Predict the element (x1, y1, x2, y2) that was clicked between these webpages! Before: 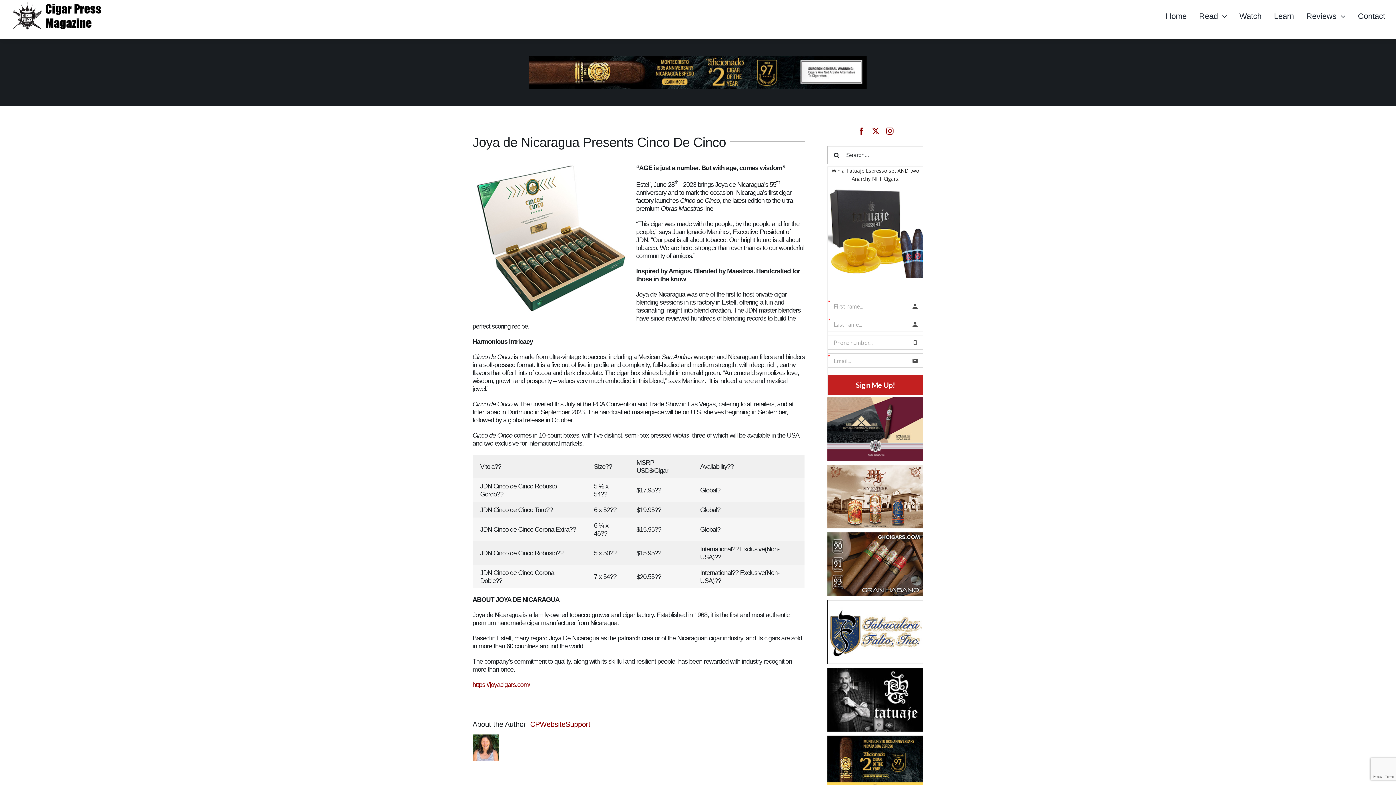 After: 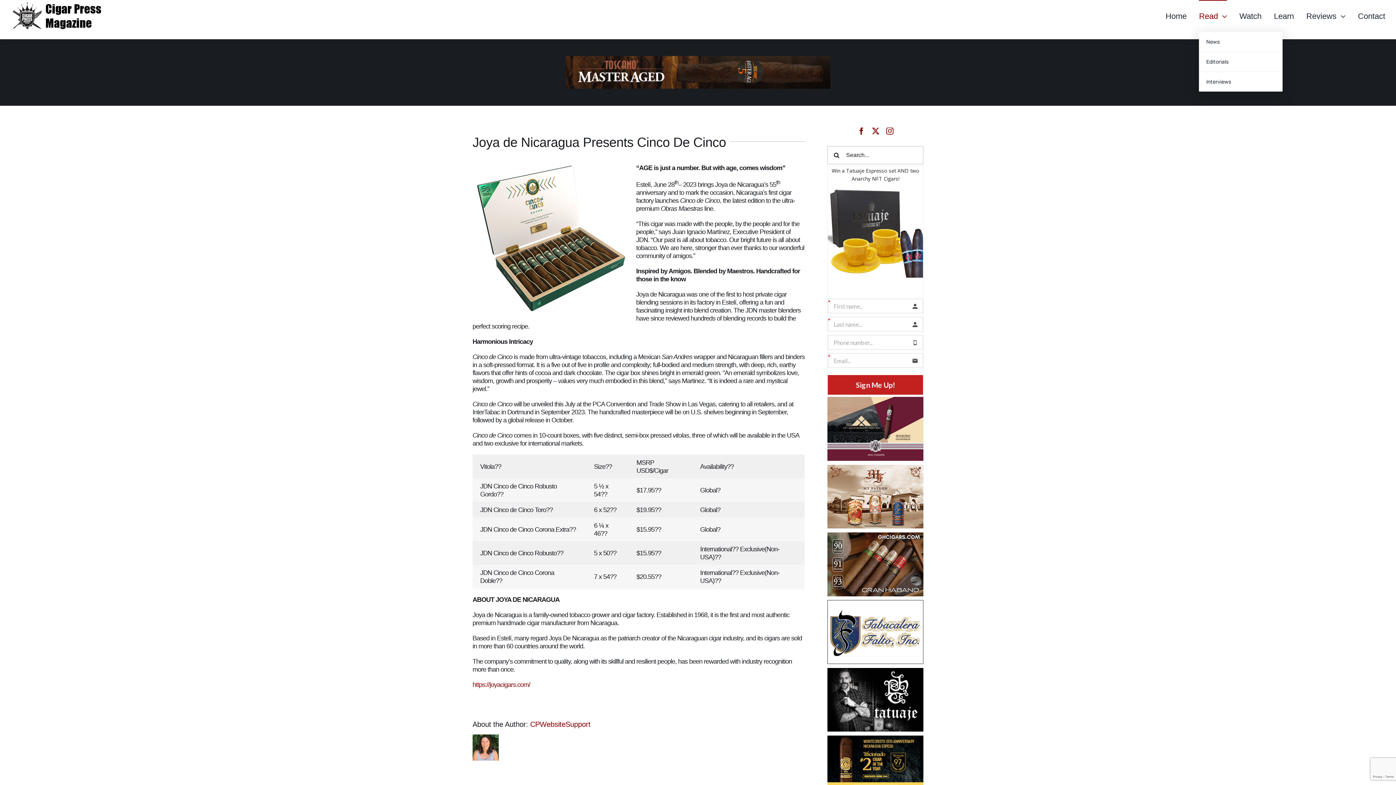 Action: bbox: (1199, 0, 1227, 32) label: Read